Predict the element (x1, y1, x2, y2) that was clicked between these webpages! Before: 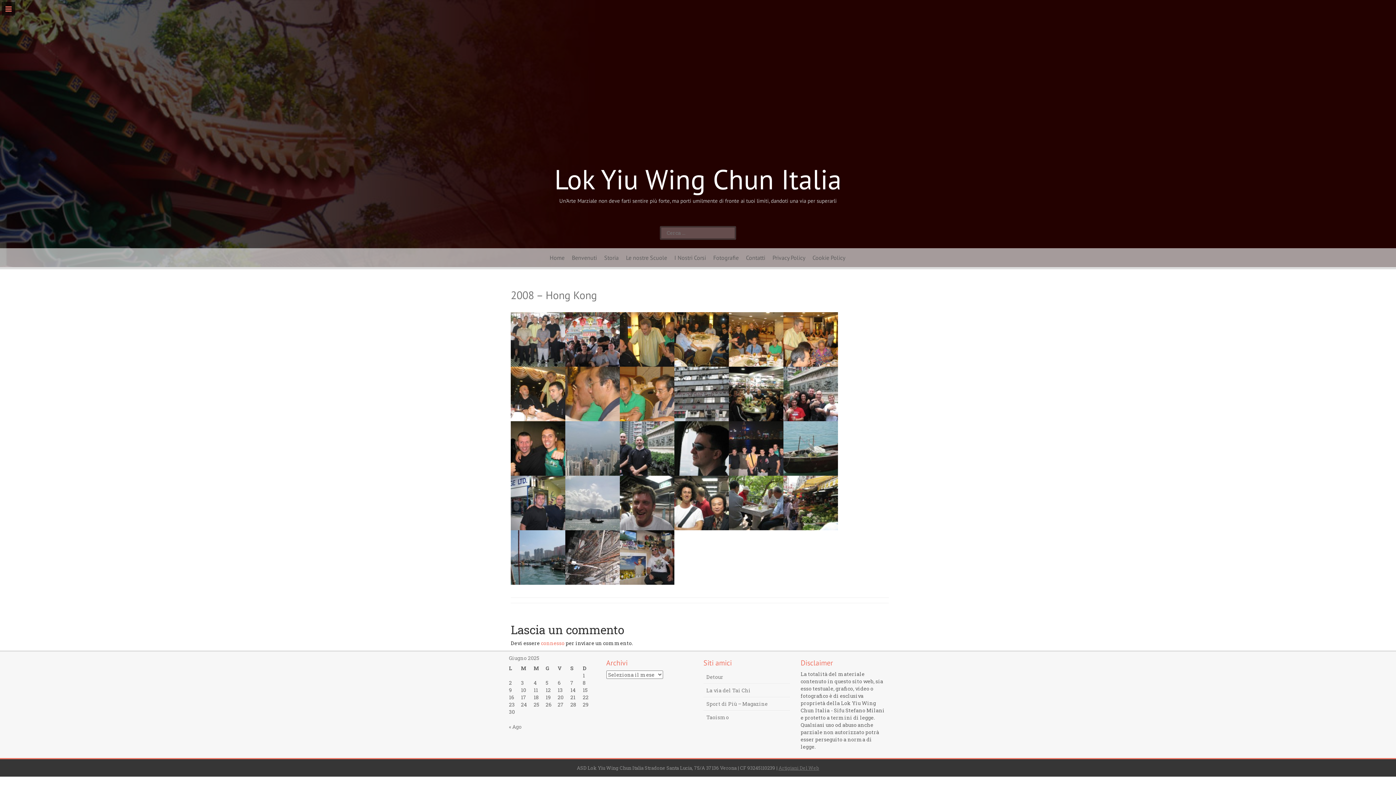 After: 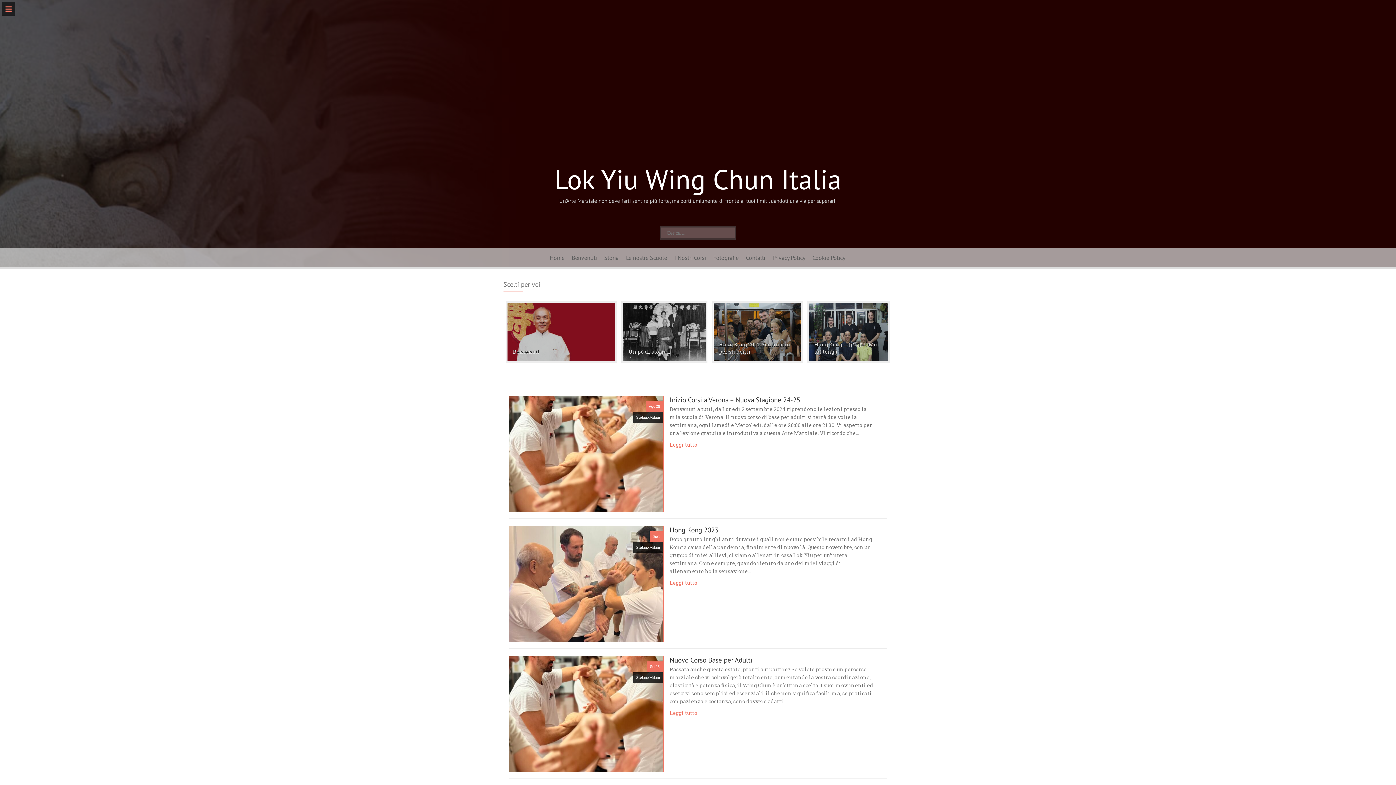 Action: label: Lok Yiu Wing Chun Italia bbox: (554, 161, 841, 197)